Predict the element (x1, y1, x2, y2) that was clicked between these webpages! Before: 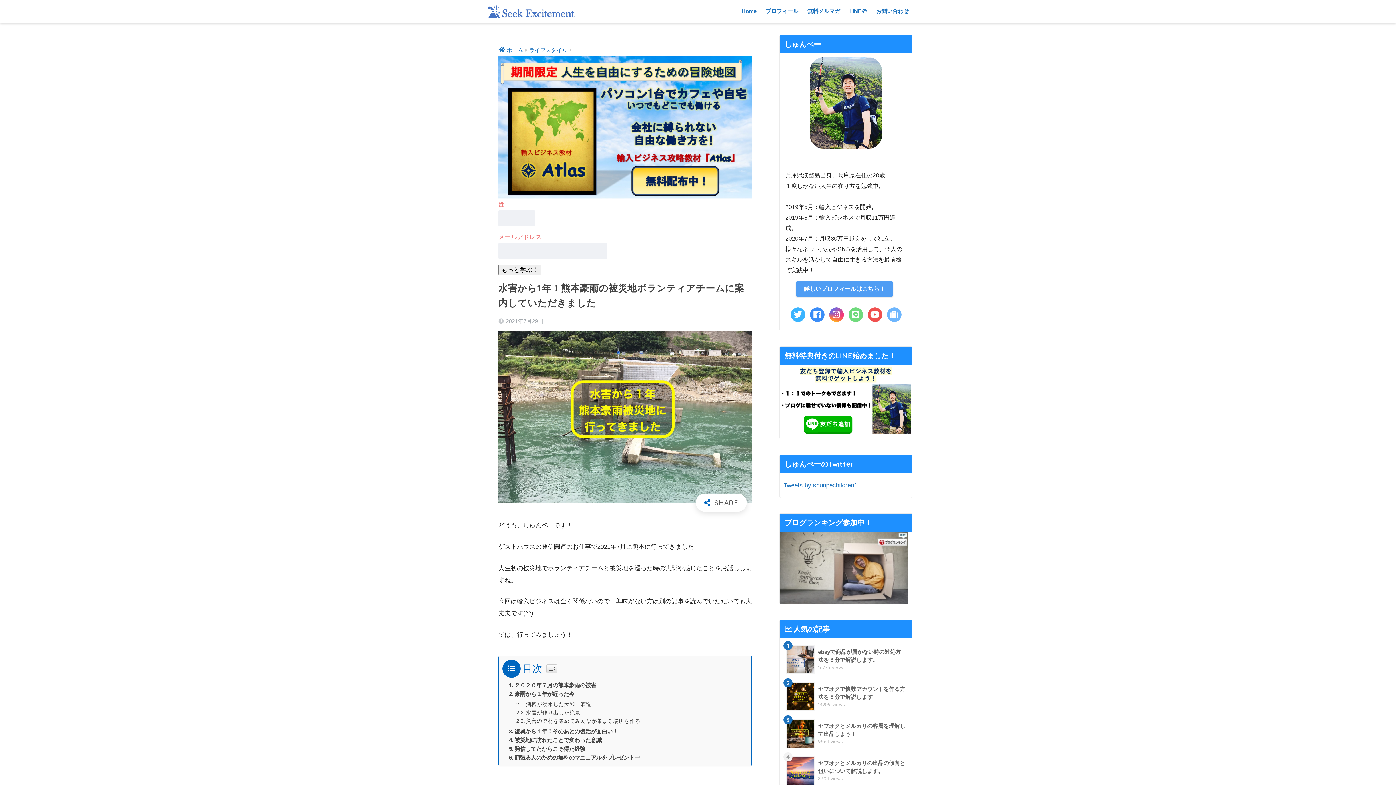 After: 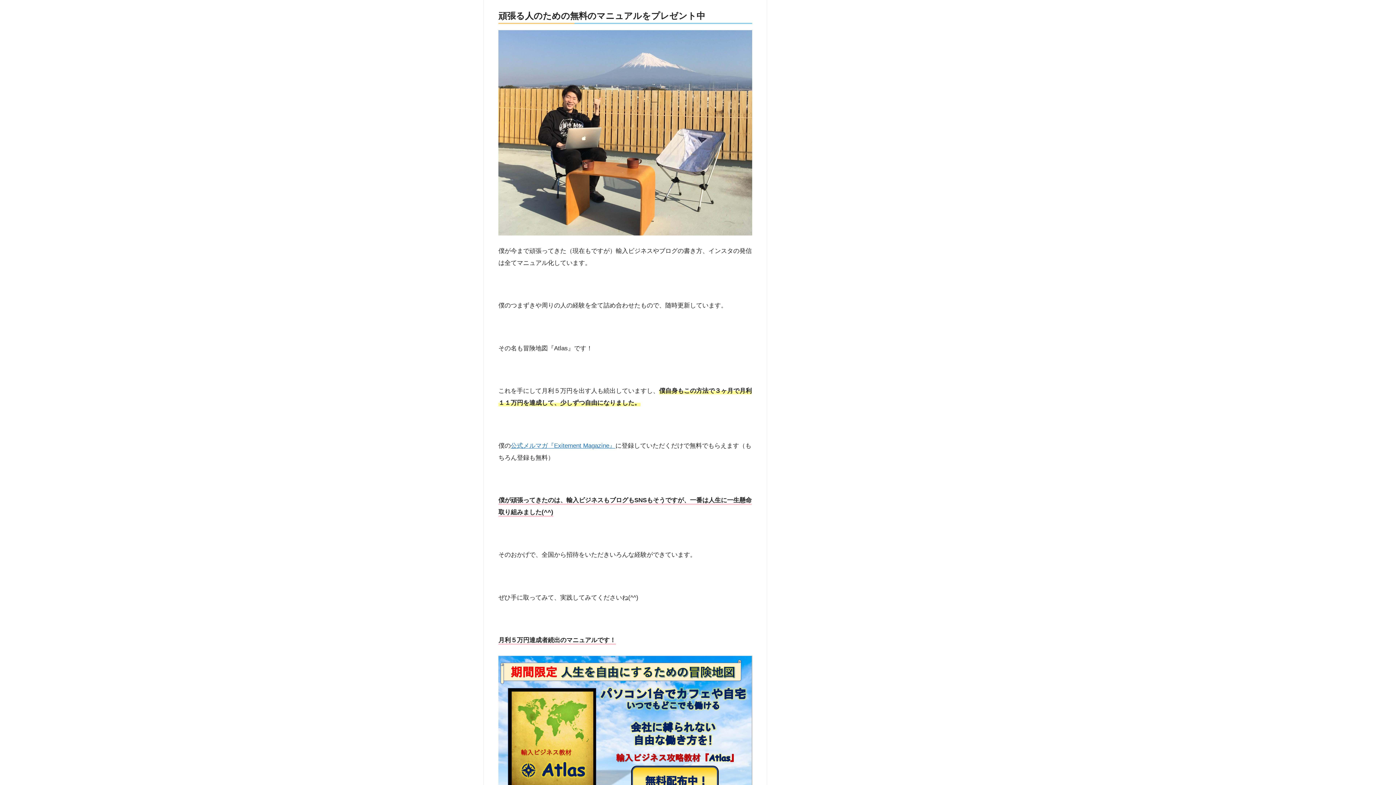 Action: bbox: (509, 754, 640, 760) label: 頑張る人のための無料のマニュアルをプレゼント中